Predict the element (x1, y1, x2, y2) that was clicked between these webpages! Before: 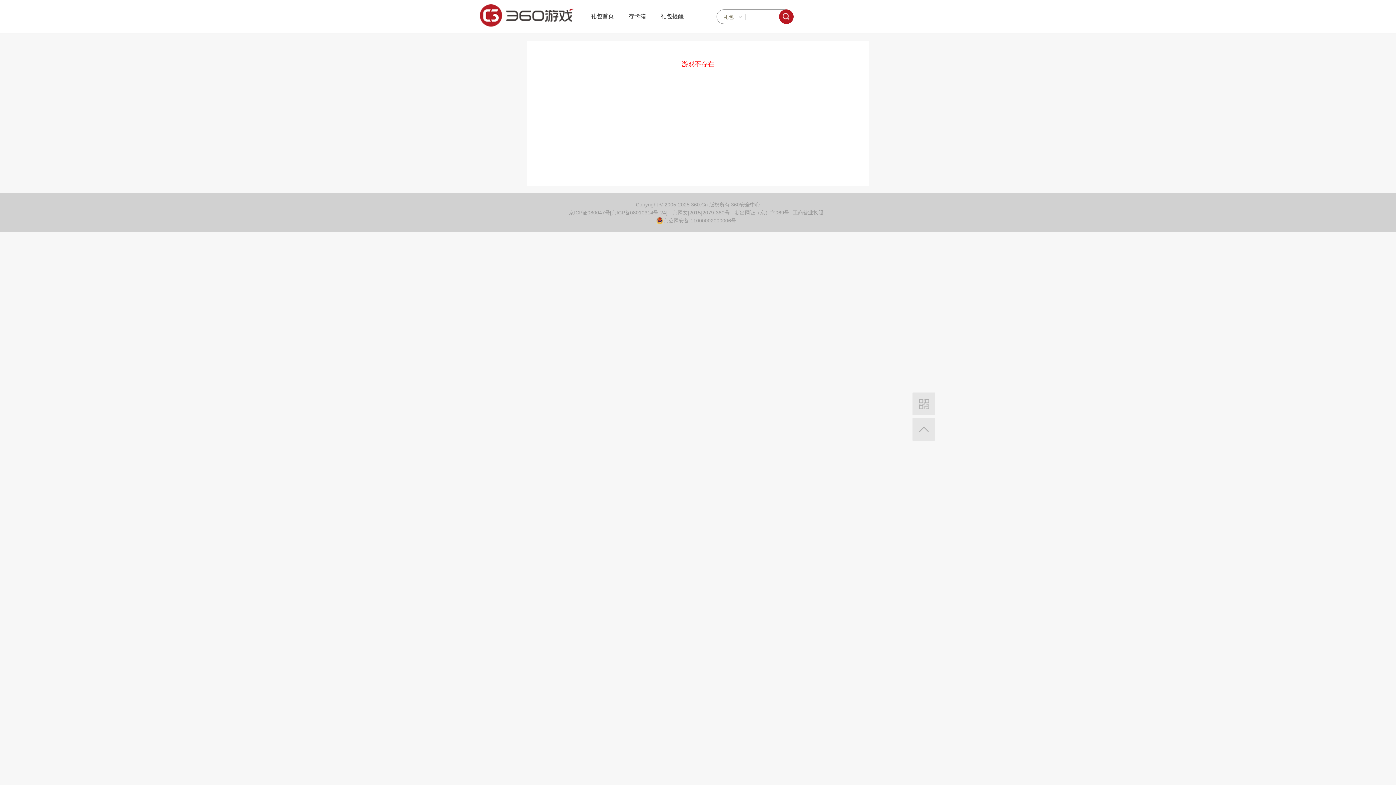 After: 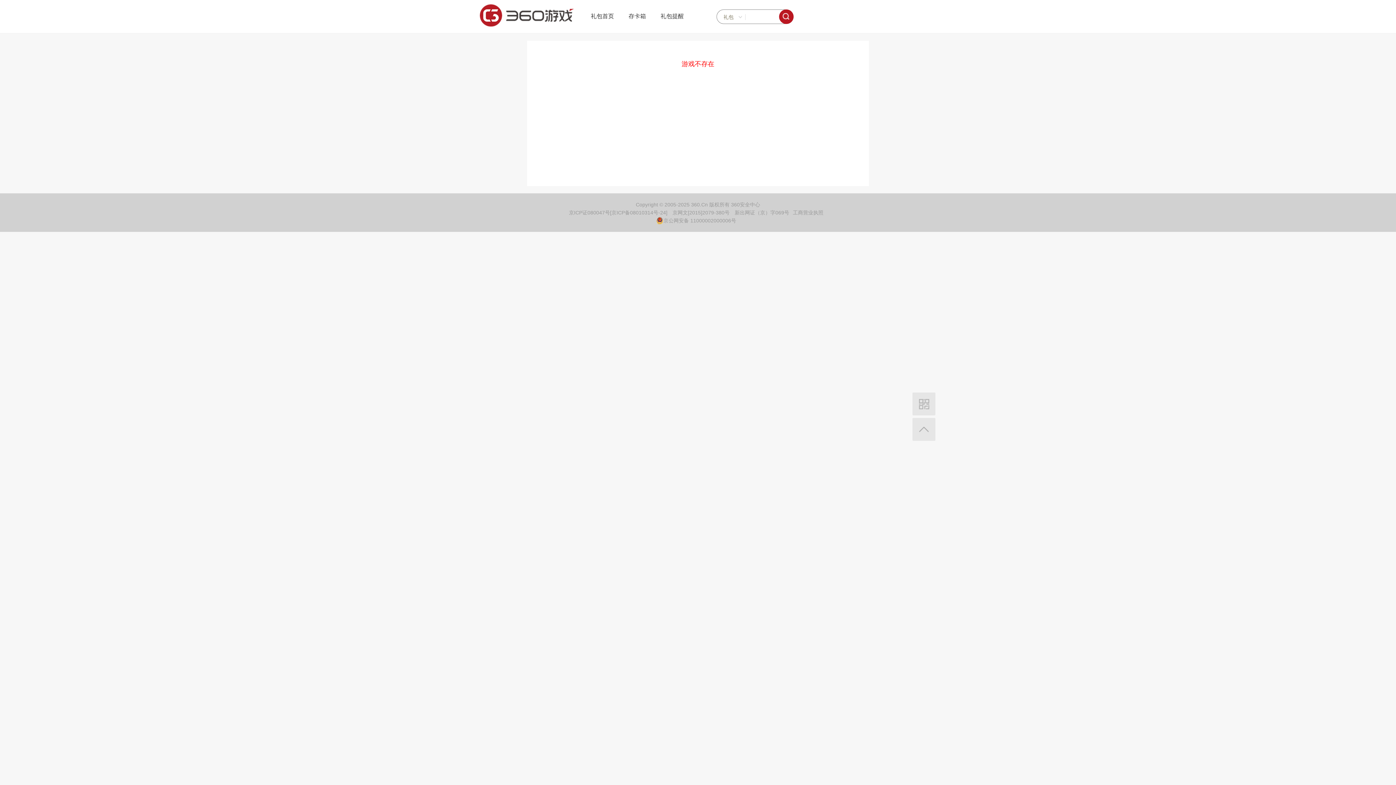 Action: bbox: (779, 9, 793, 24)